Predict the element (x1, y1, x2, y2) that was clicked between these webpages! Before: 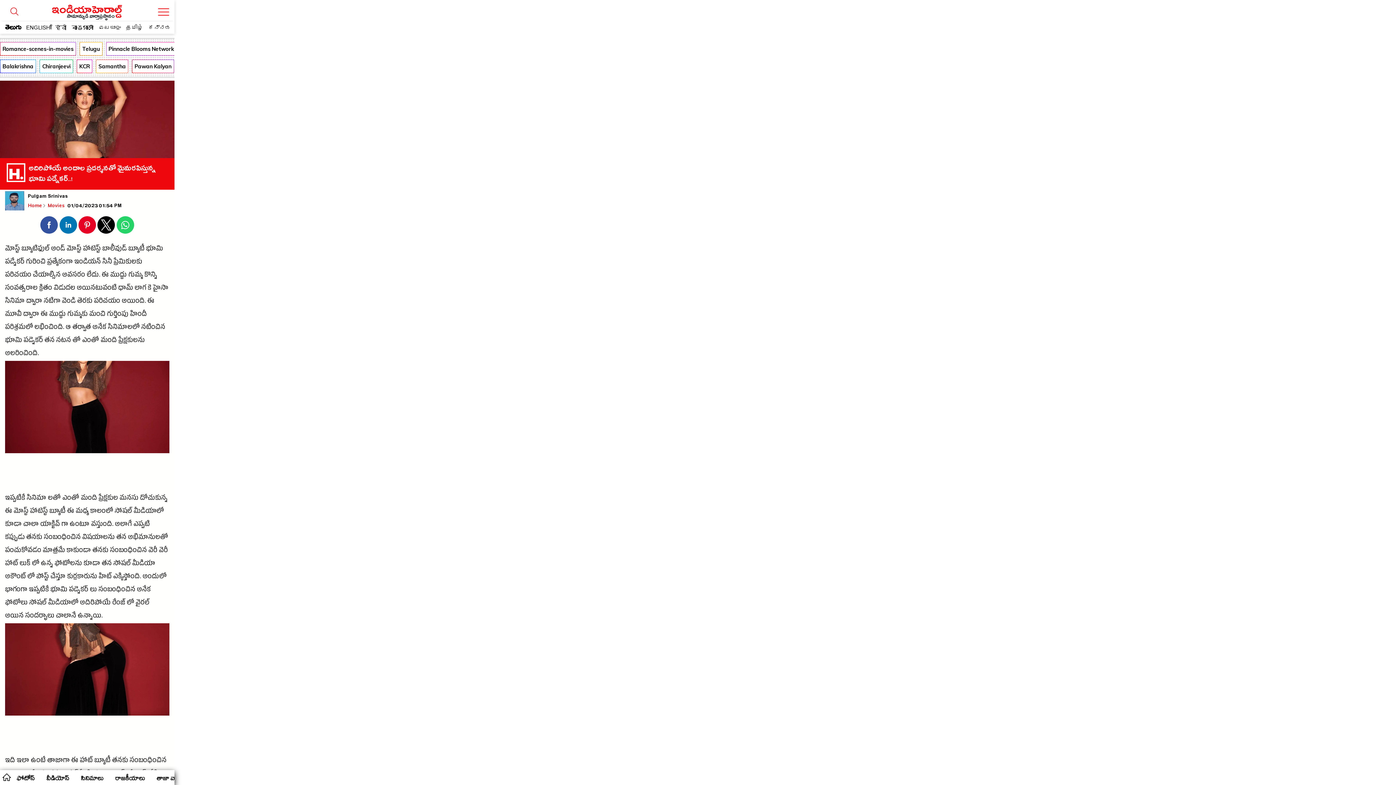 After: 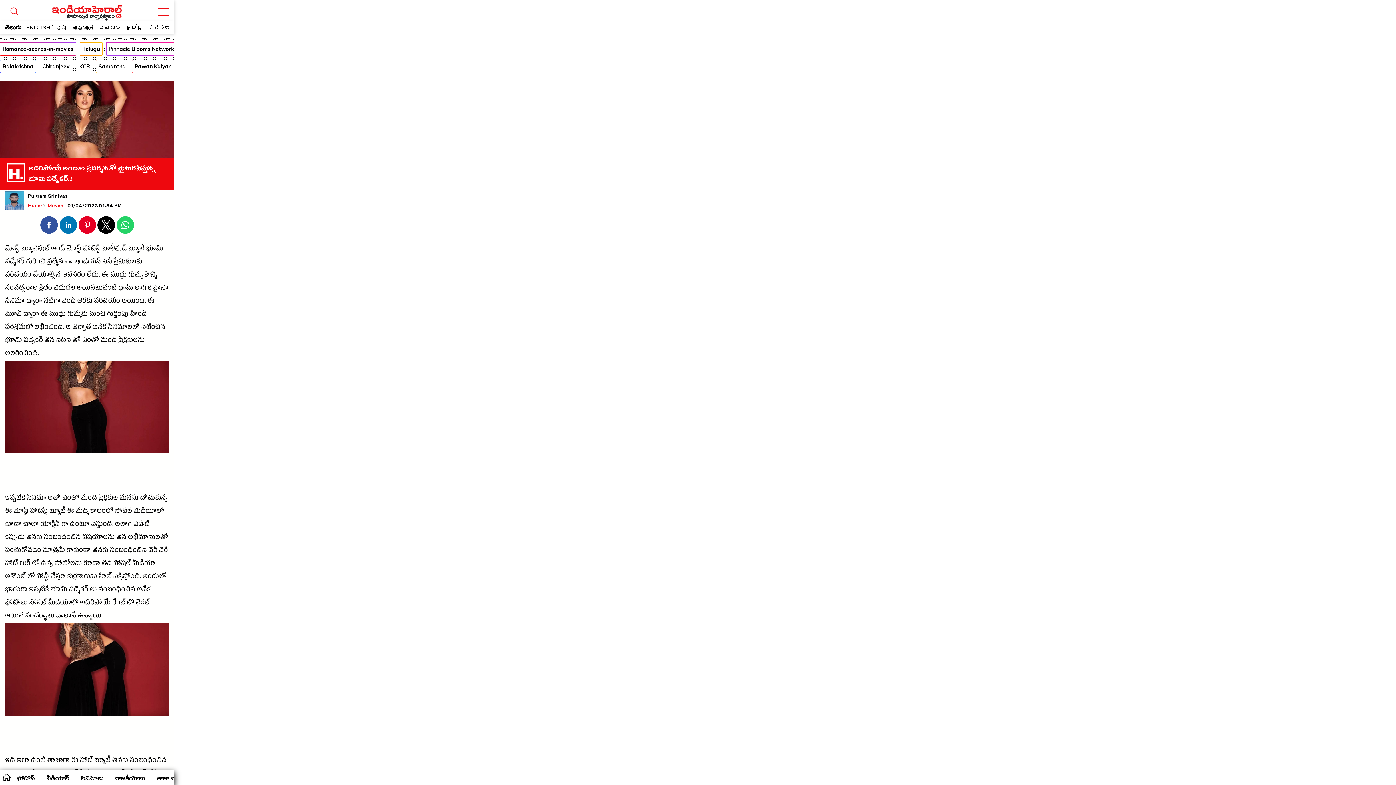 Action: bbox: (59, 216, 76, 233) label: Share on LinkedIn